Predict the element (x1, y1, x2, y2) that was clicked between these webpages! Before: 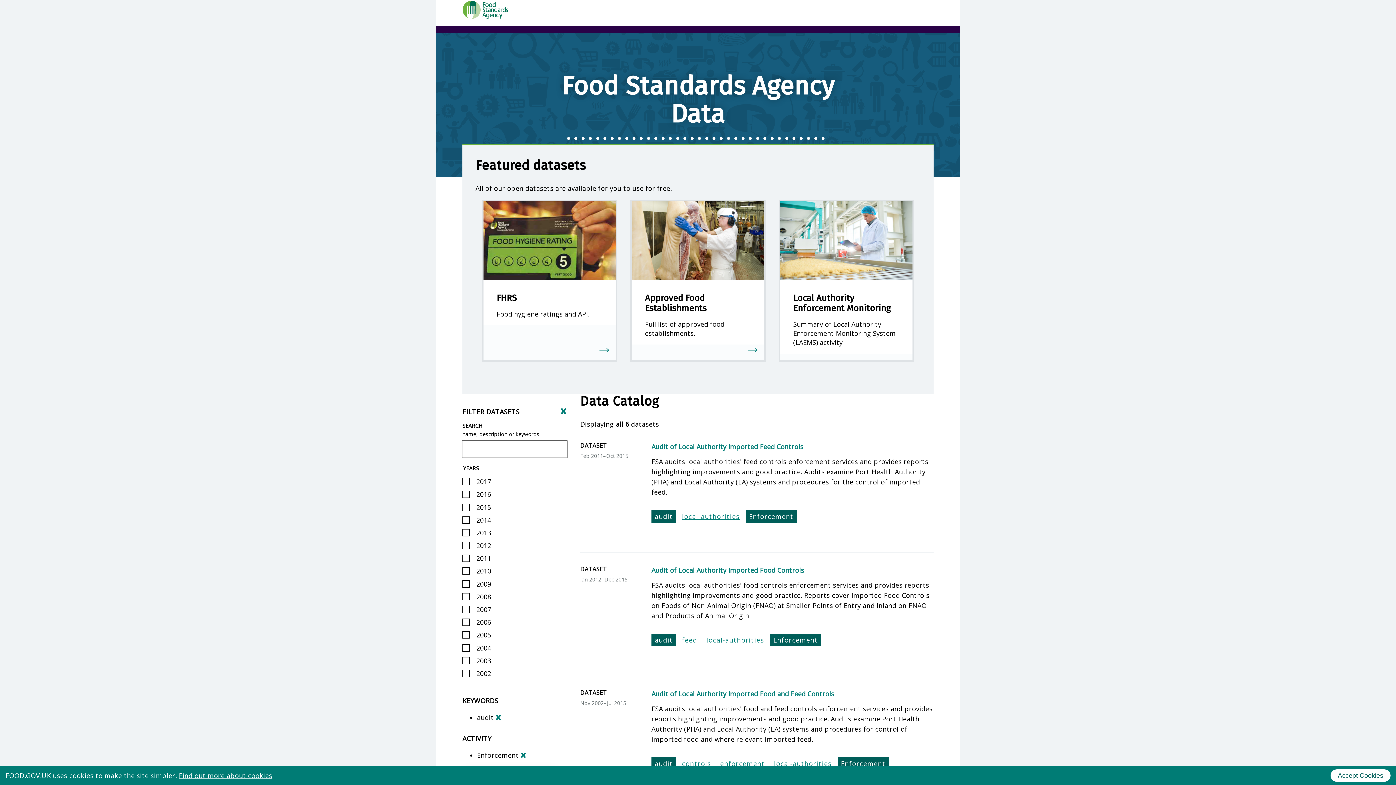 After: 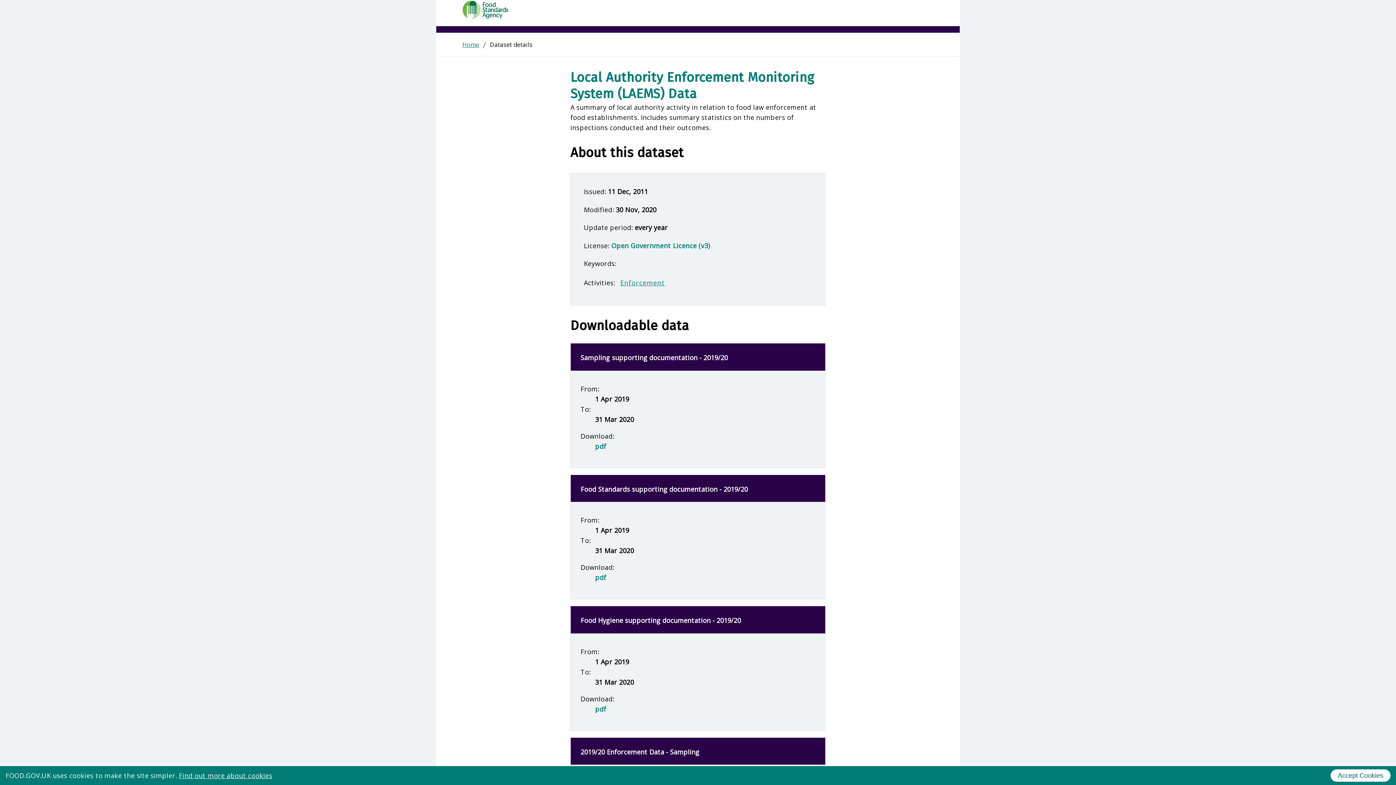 Action: label: Local Authority Enforcement Monitoring
Summary of Local Authority Enforcement Monitoring System (LAEMS) activity bbox: (778, 199, 914, 361)